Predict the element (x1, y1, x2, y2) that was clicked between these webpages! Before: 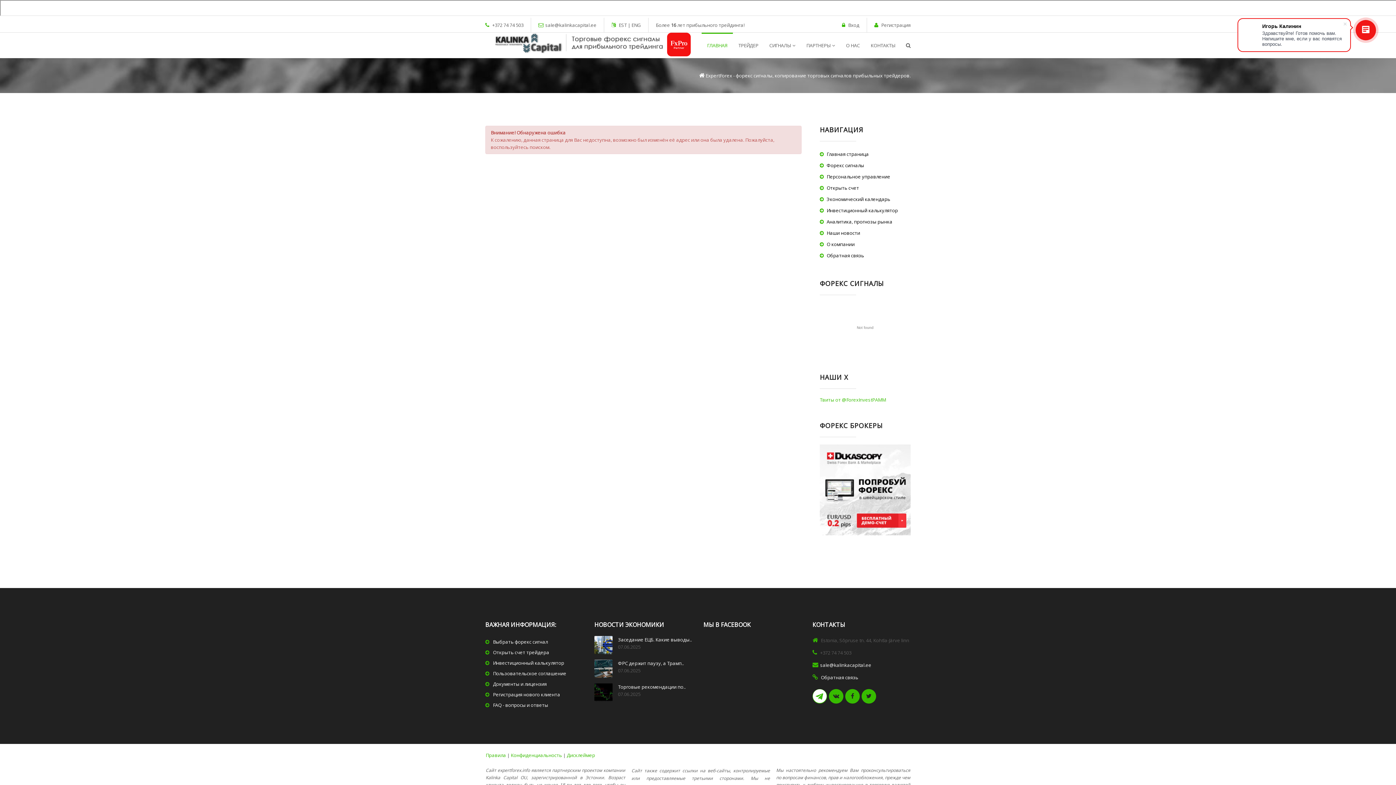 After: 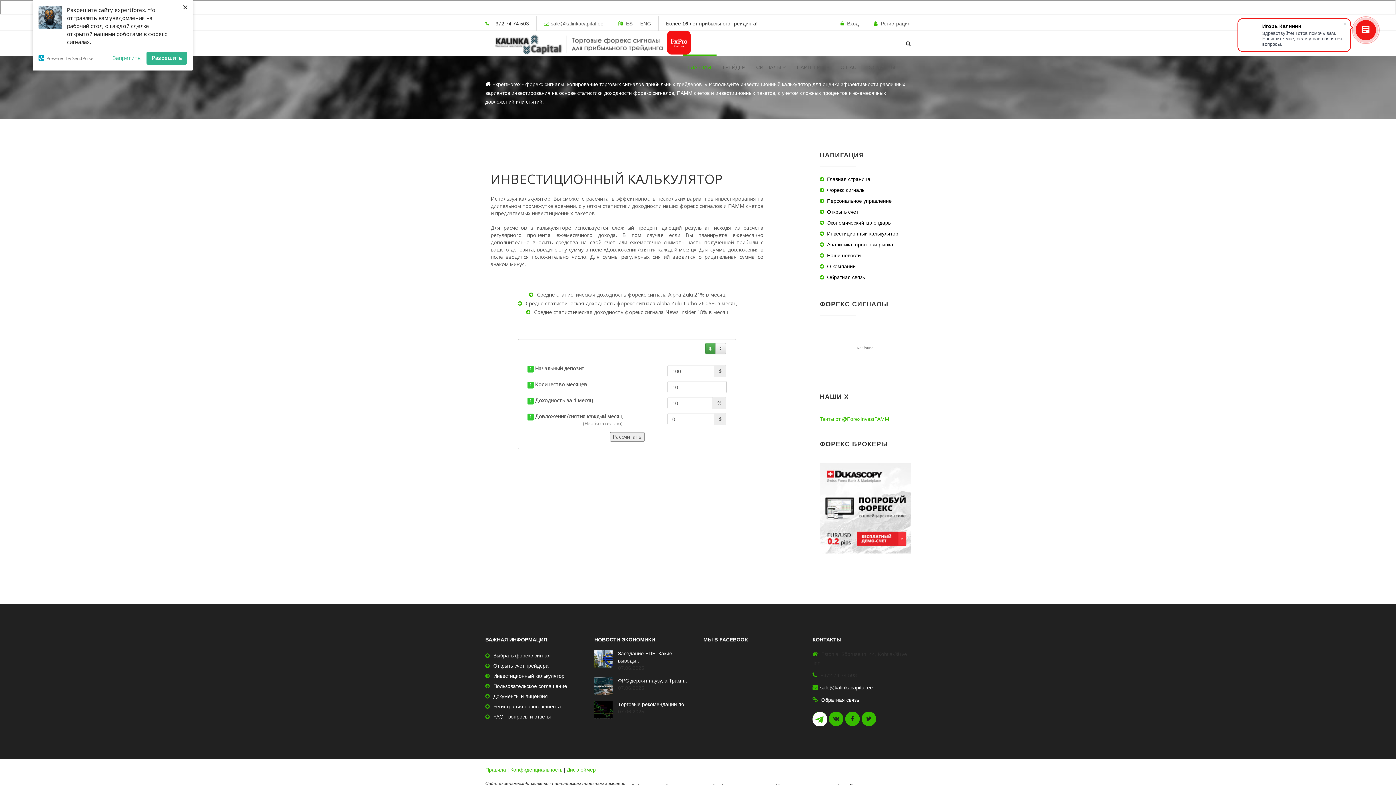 Action: label: Инвестиционный калькулятор bbox: (820, 207, 898, 213)